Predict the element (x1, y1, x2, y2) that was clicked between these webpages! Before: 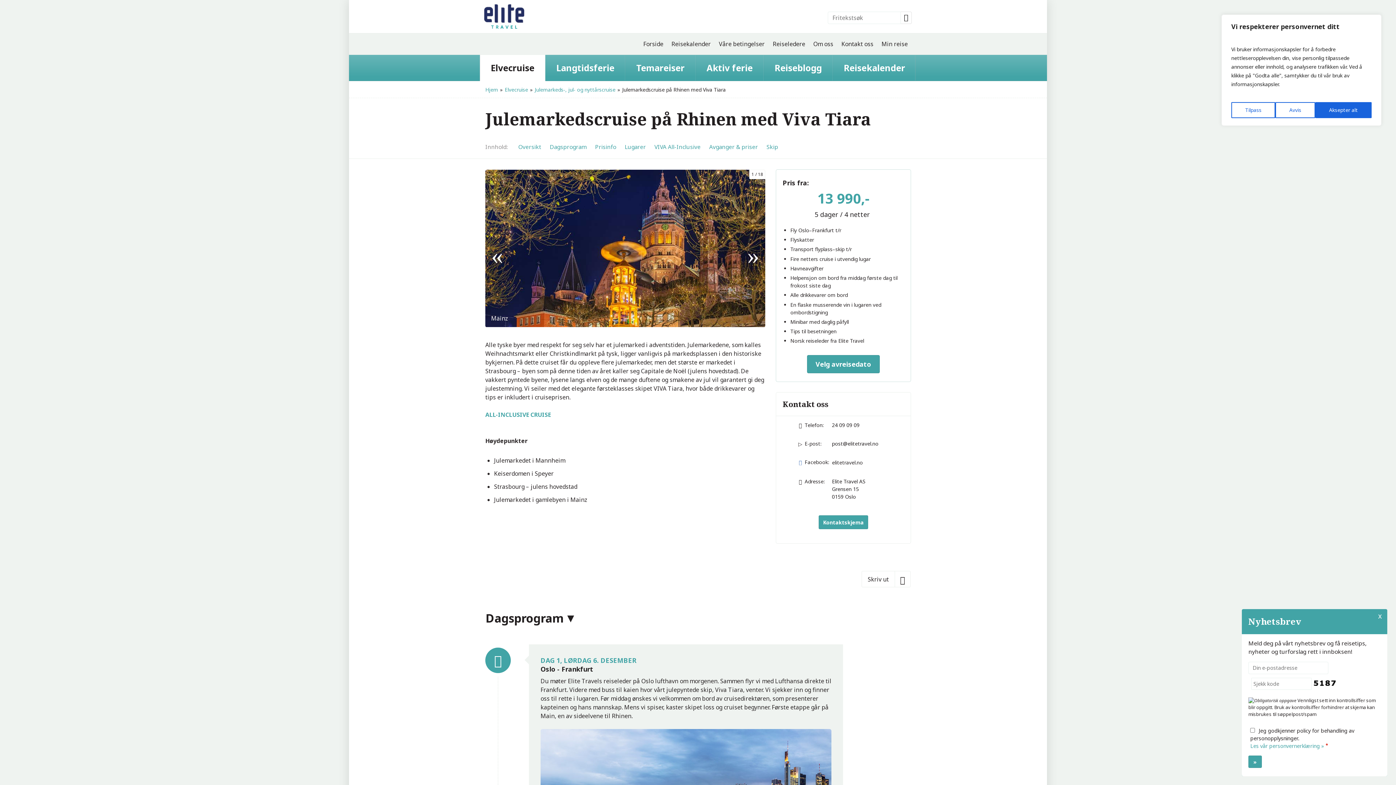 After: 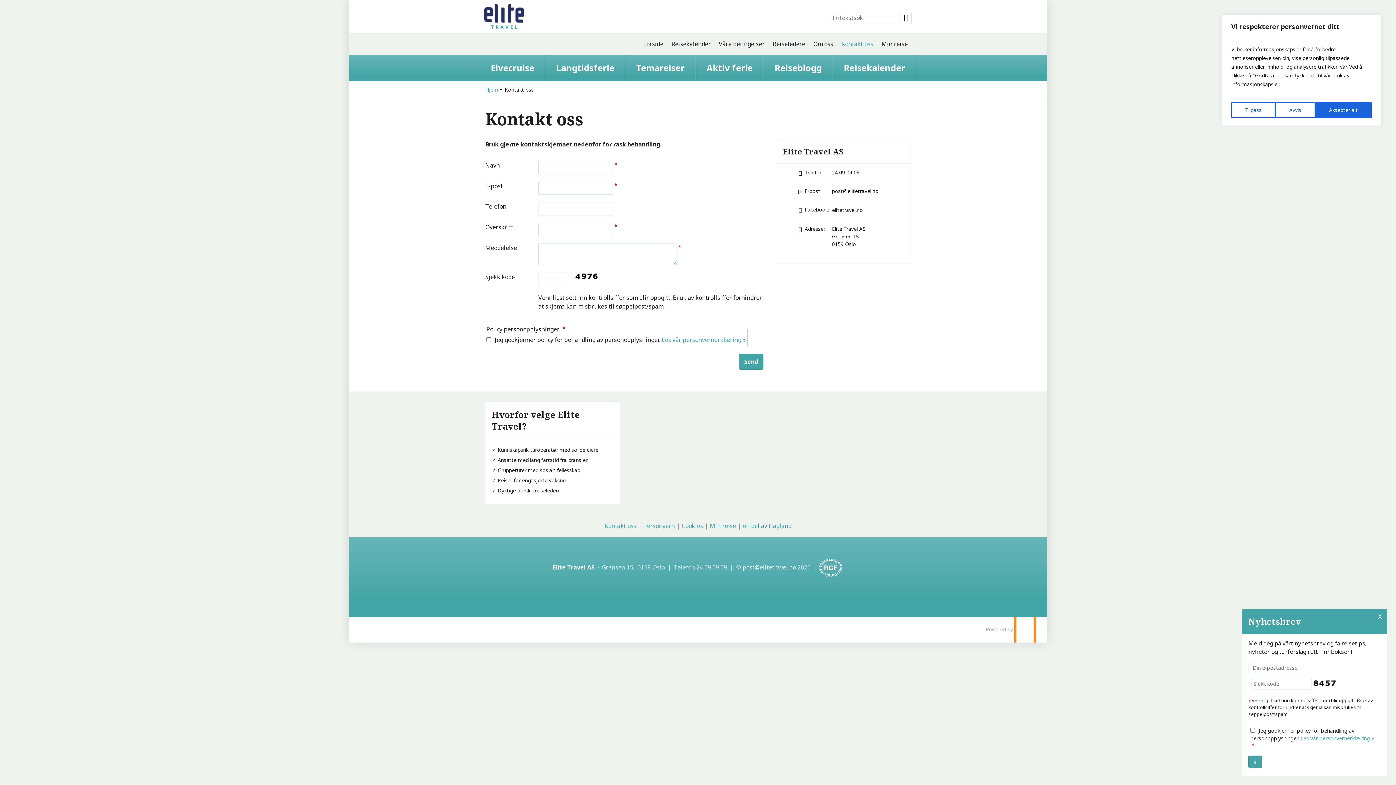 Action: bbox: (837, 40, 877, 48) label: Kontakt oss